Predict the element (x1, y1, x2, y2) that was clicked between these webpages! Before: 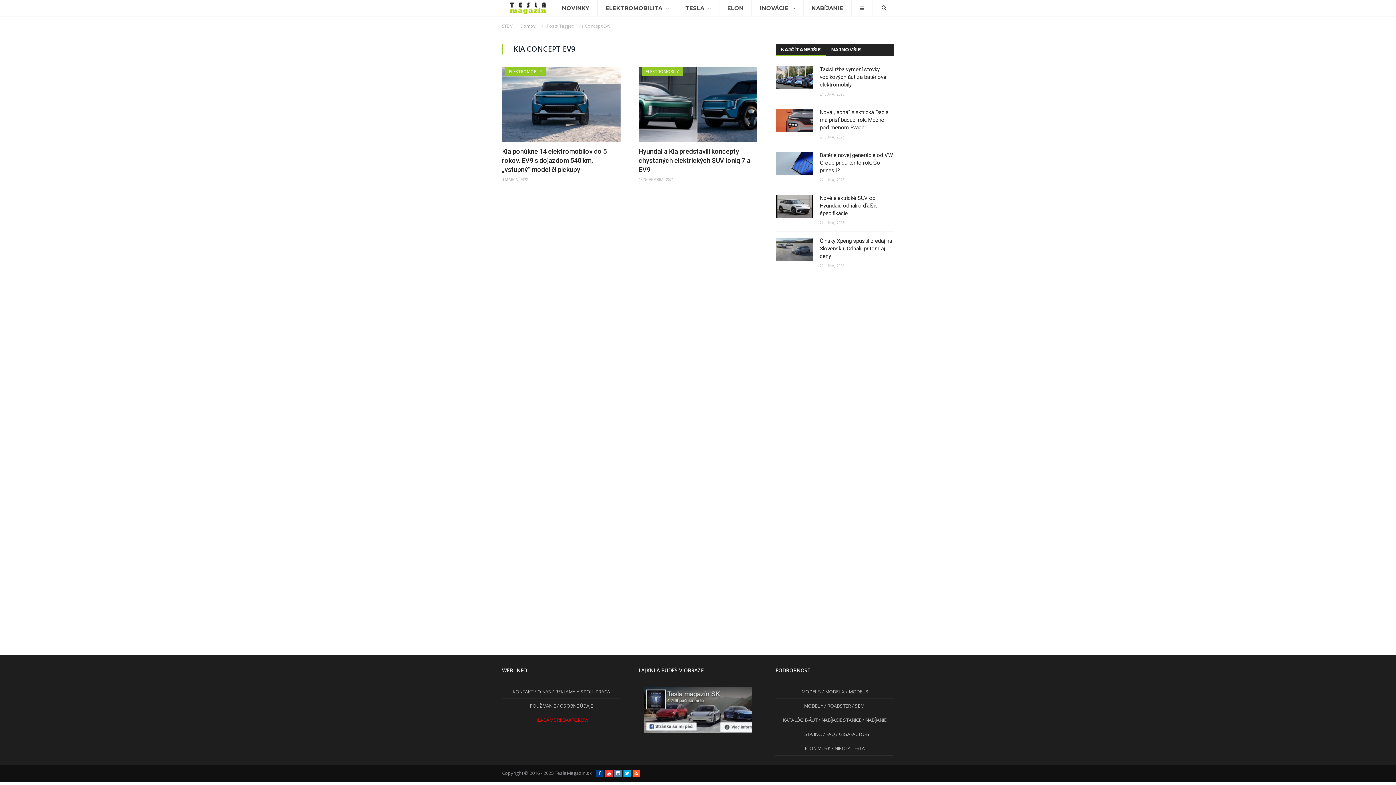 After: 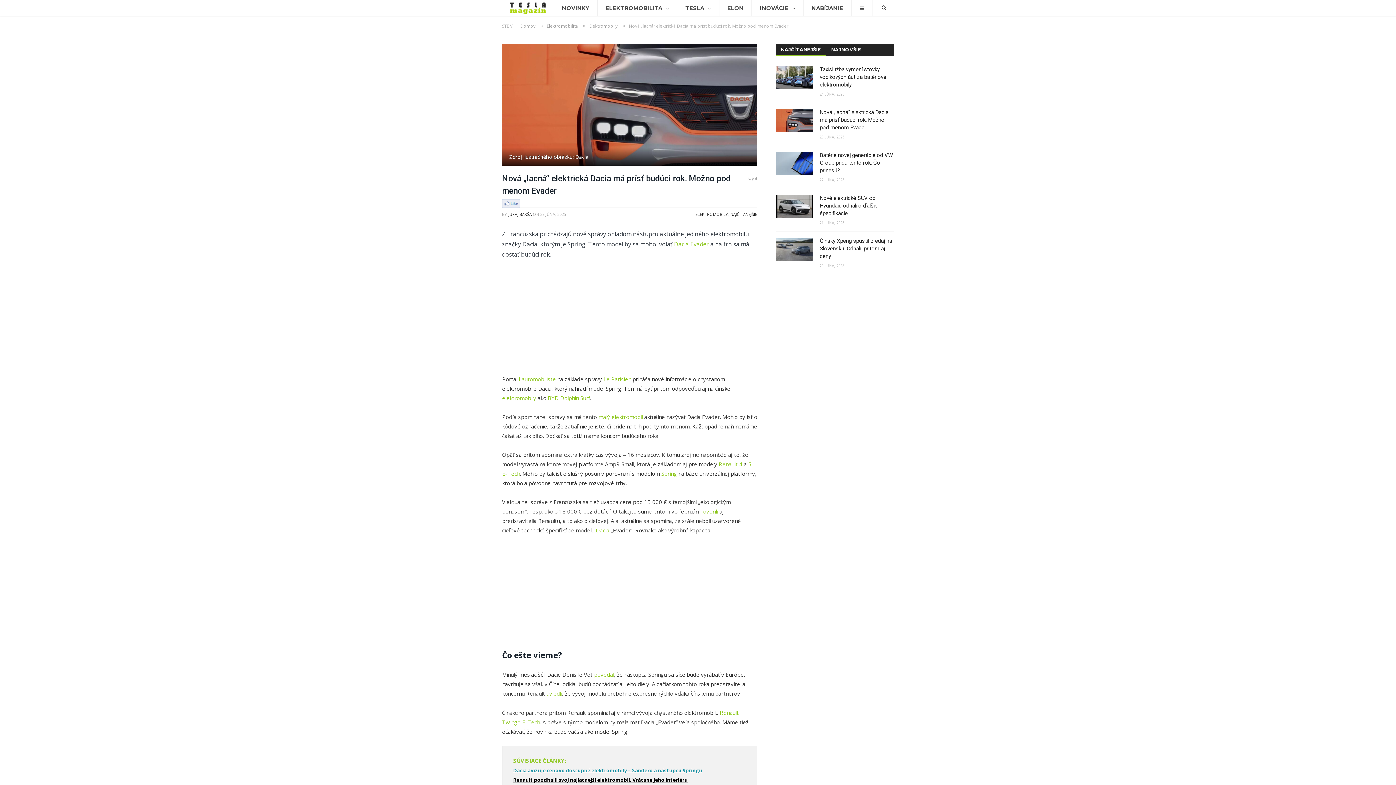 Action: label: Nová „lacná“ elektrická Dacia má prísť budúci rok. Možno pod menom Evader bbox: (820, 108, 894, 131)